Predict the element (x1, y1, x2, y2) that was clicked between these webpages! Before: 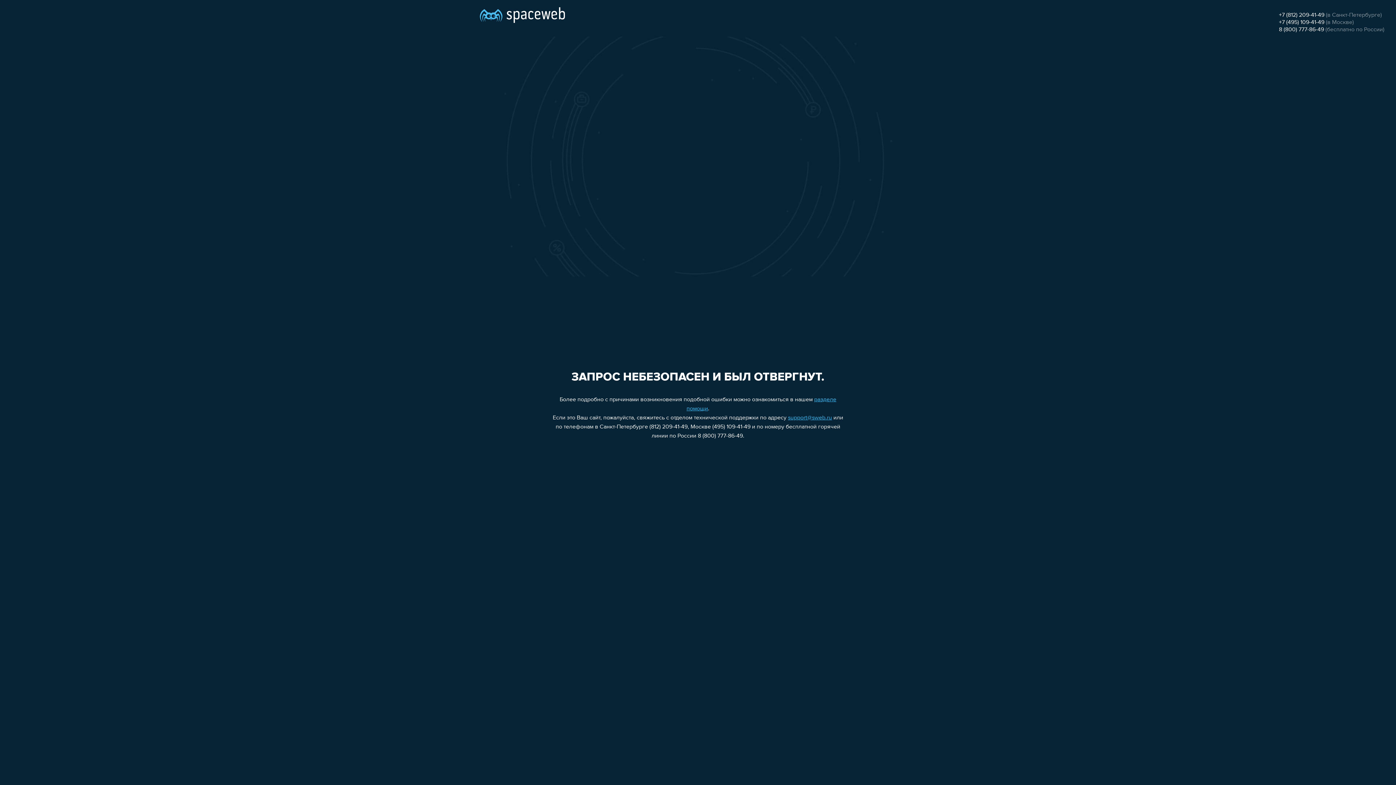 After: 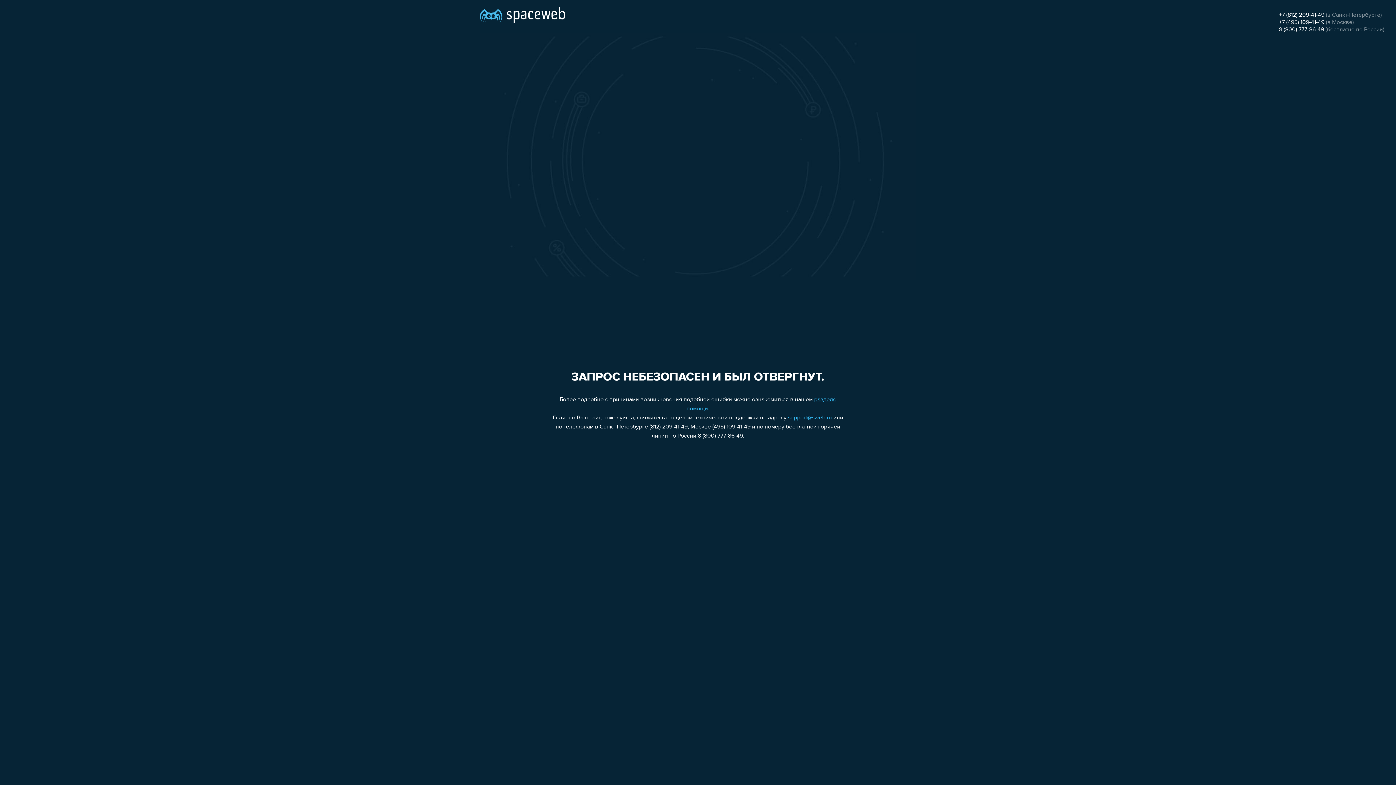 Action: bbox: (788, 415, 832, 421) label: support@sweb.ru